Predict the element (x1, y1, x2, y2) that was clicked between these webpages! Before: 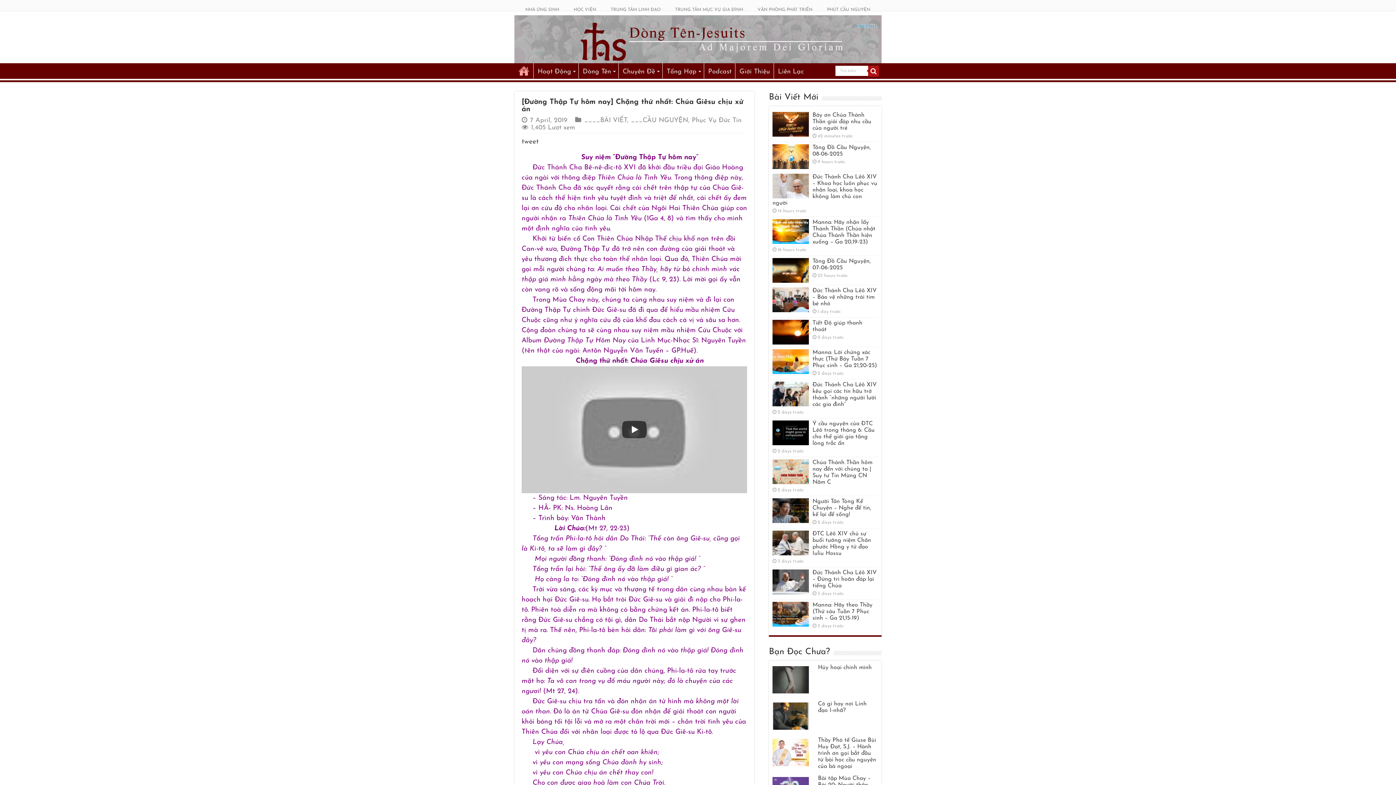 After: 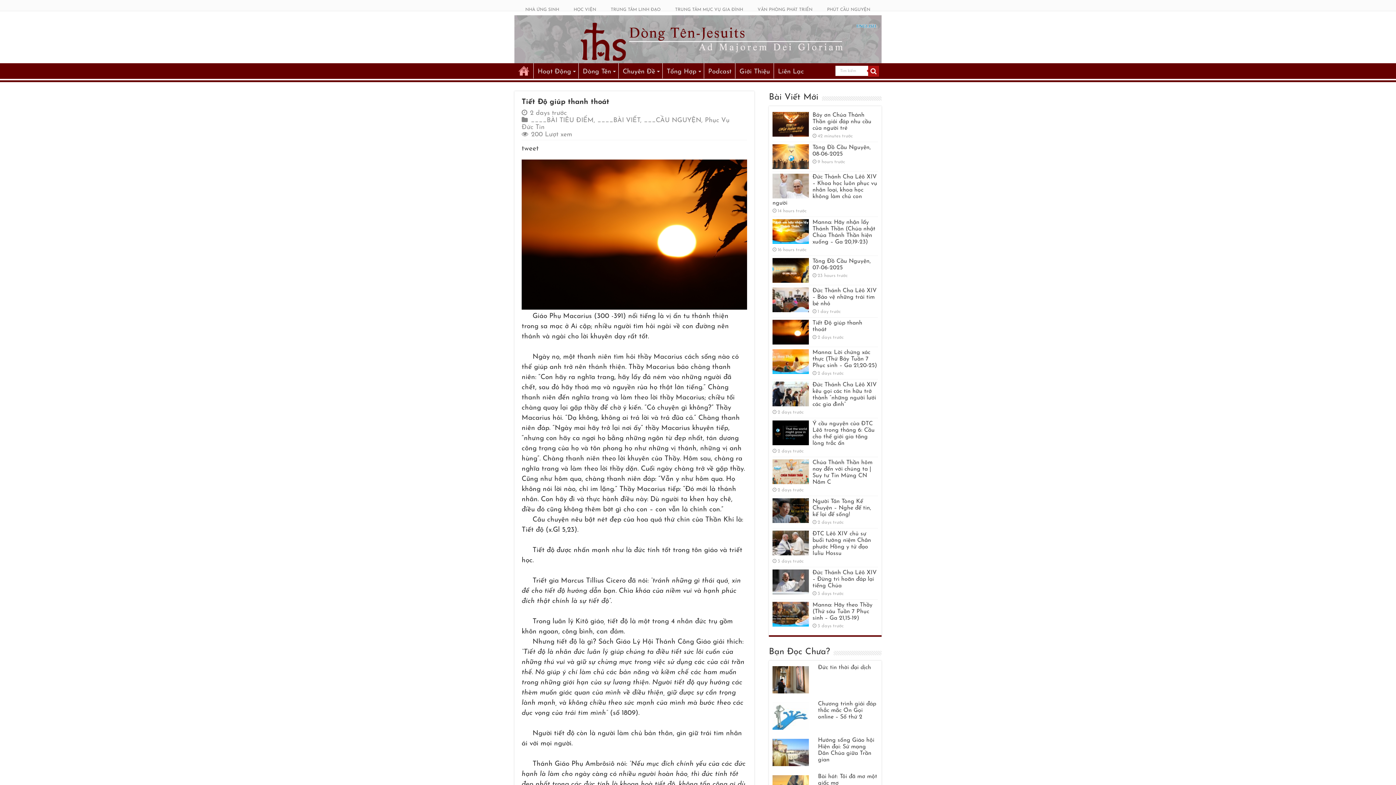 Action: bbox: (772, 320, 809, 344)